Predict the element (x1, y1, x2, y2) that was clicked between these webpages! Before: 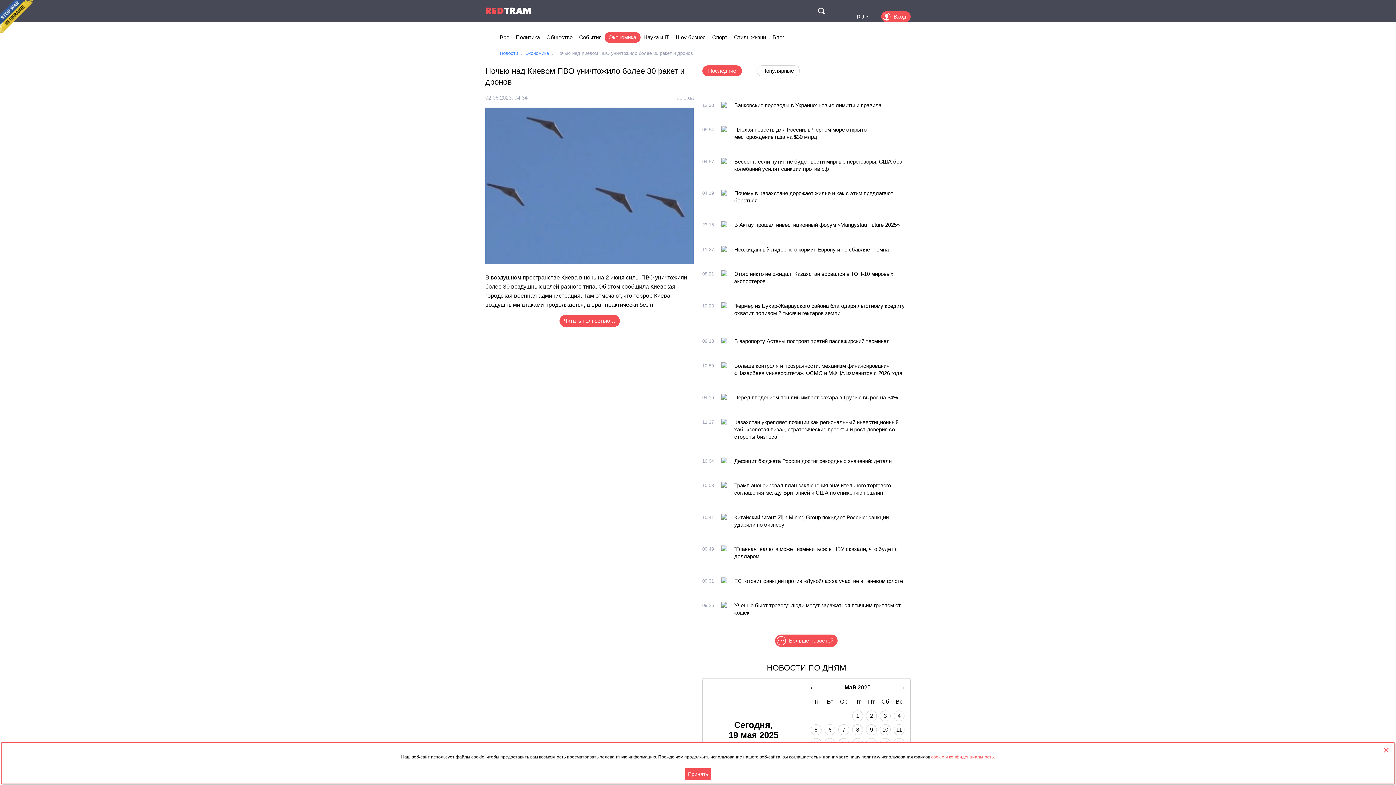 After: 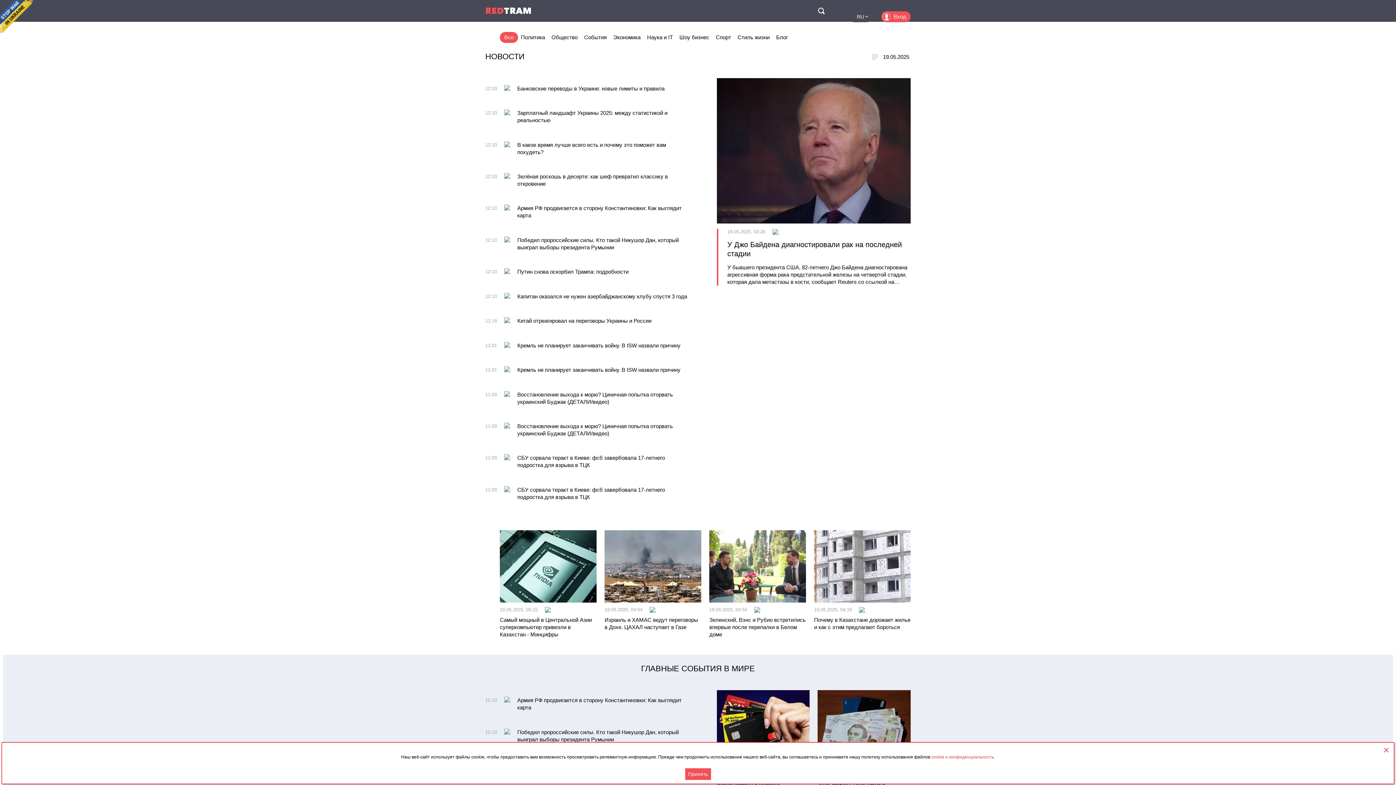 Action: bbox: (500, 50, 518, 56) label: Новости